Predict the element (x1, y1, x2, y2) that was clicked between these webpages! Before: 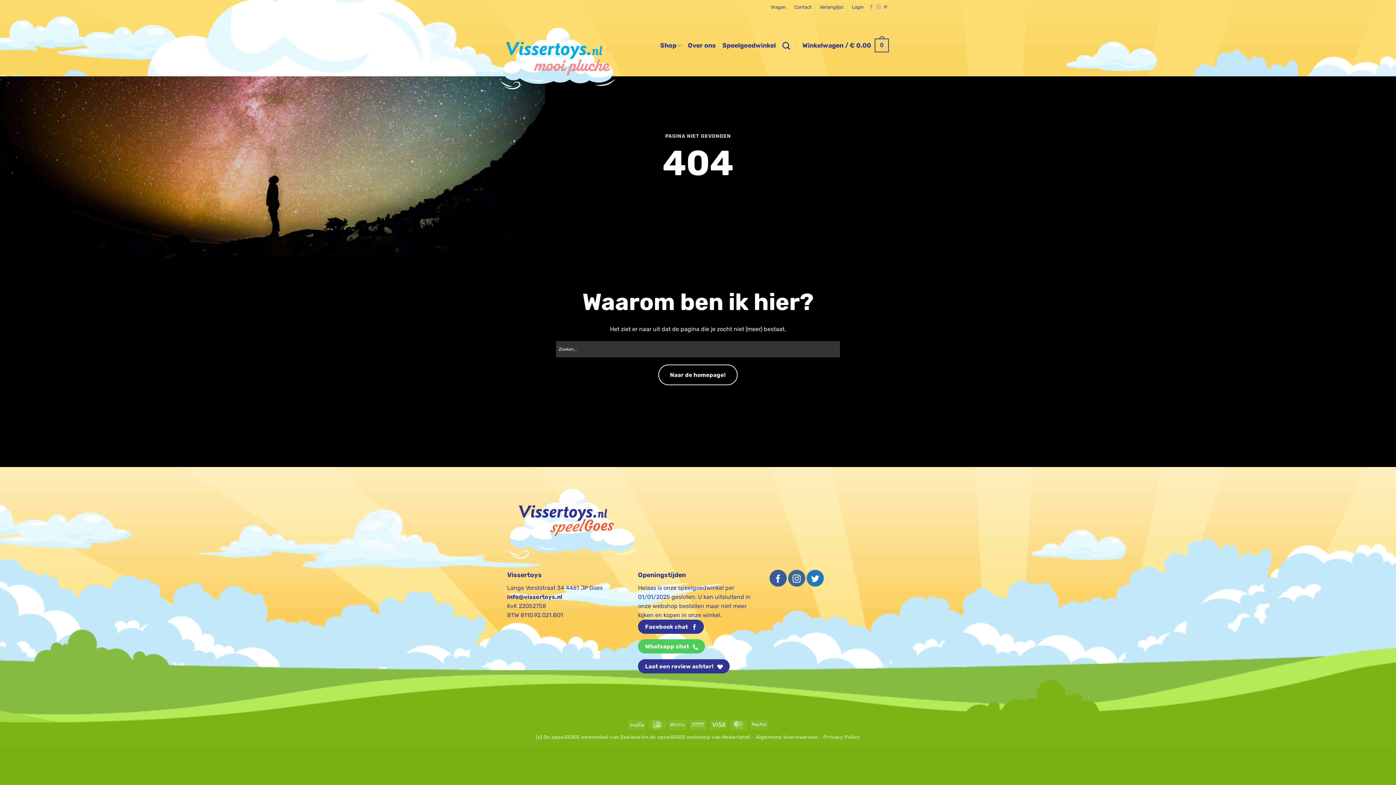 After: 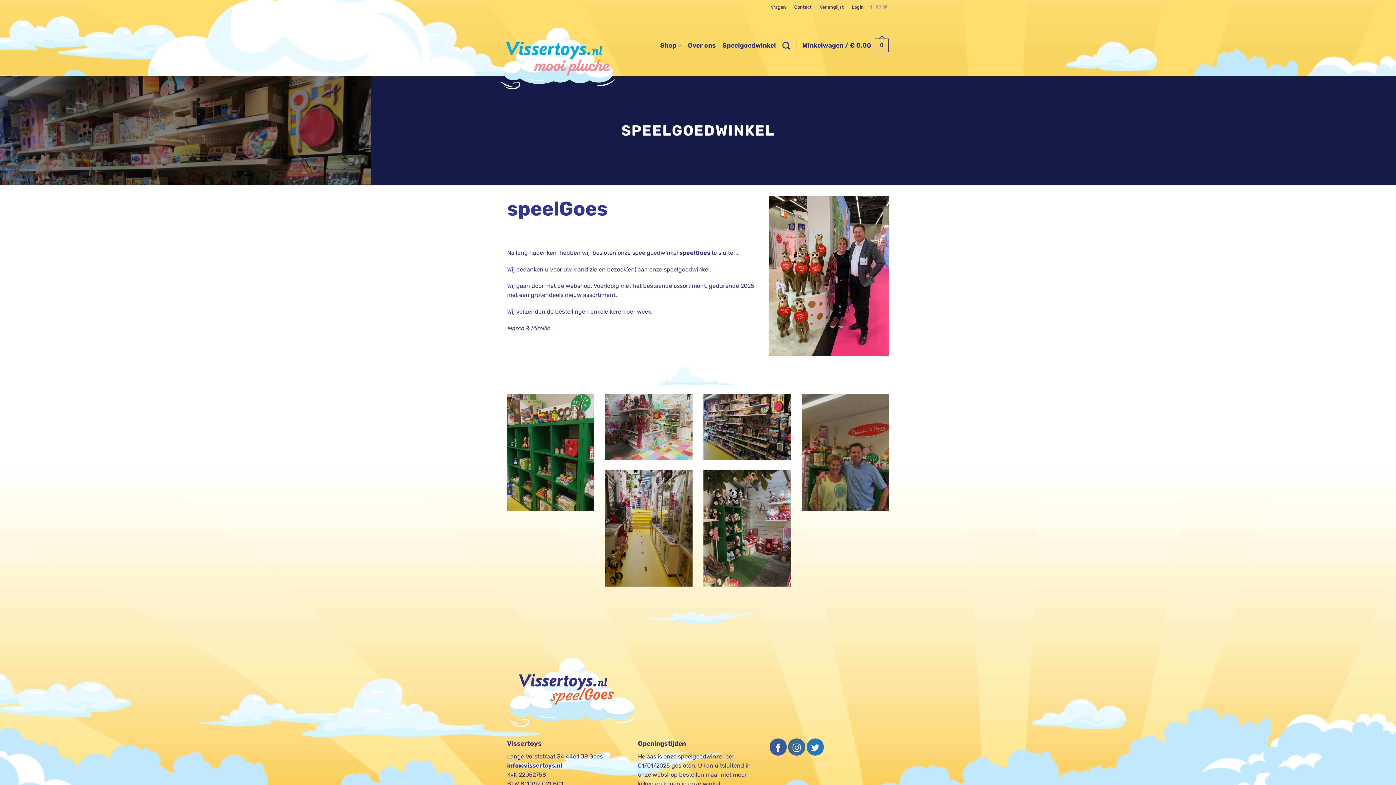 Action: bbox: (722, 38, 776, 52) label: Speelgoedwinkel